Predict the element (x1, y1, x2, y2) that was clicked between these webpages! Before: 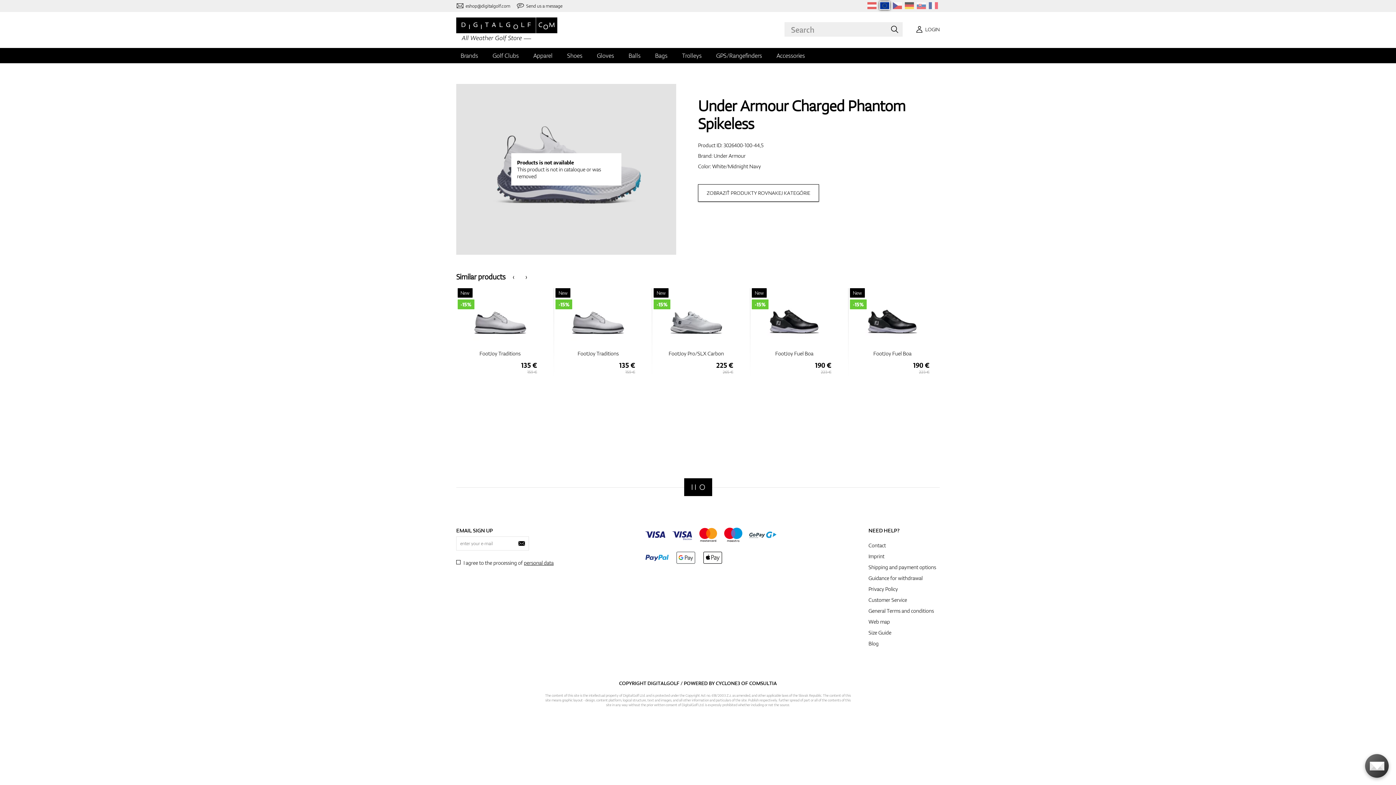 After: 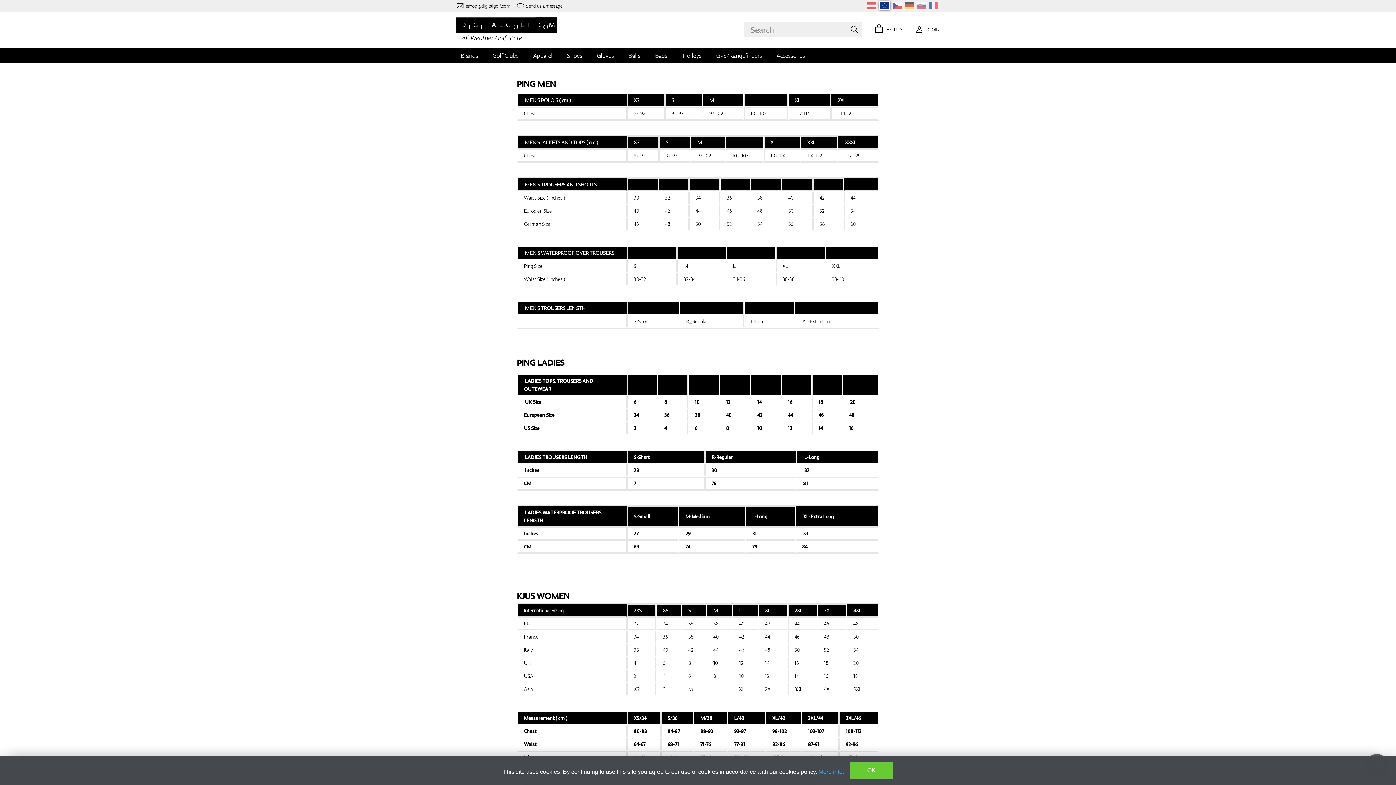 Action: bbox: (865, 627, 895, 638) label: Size Guide